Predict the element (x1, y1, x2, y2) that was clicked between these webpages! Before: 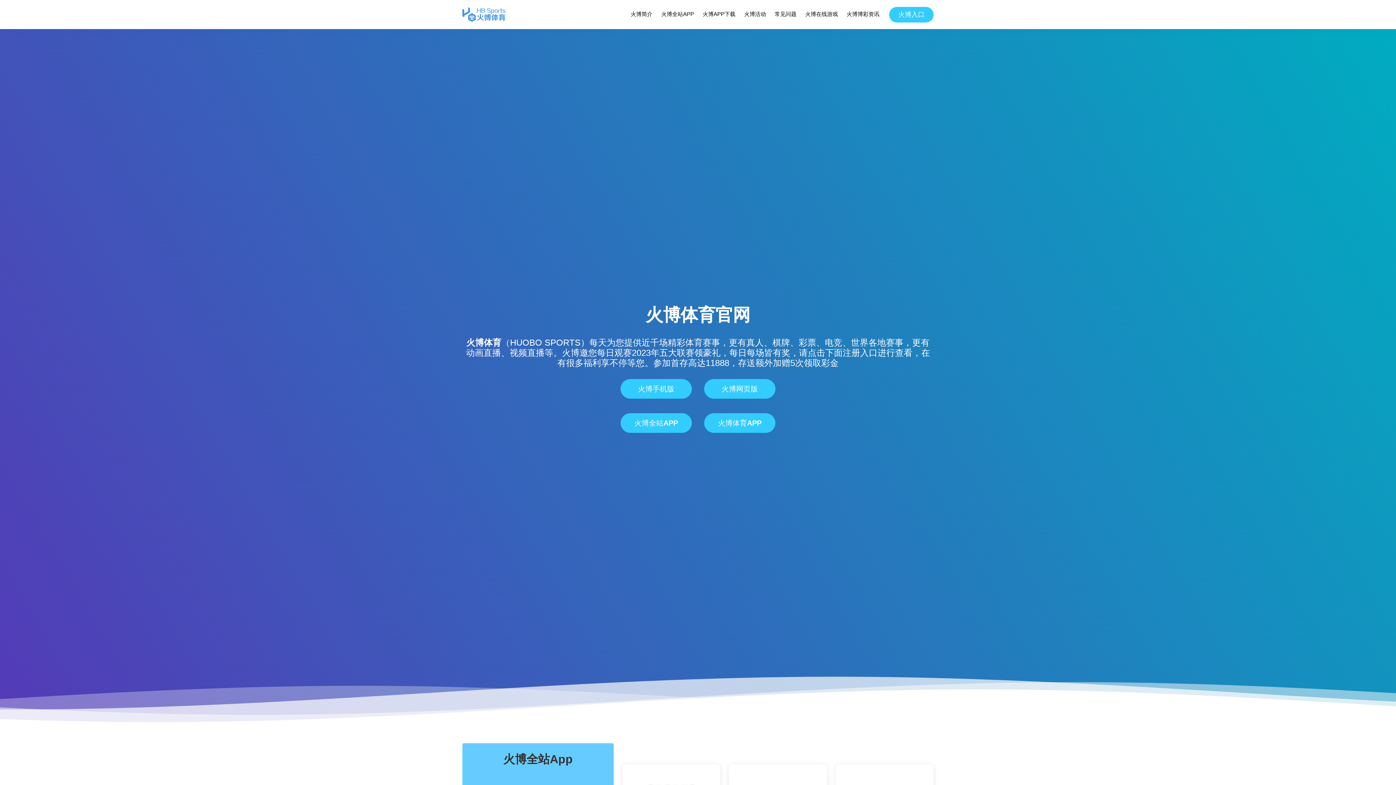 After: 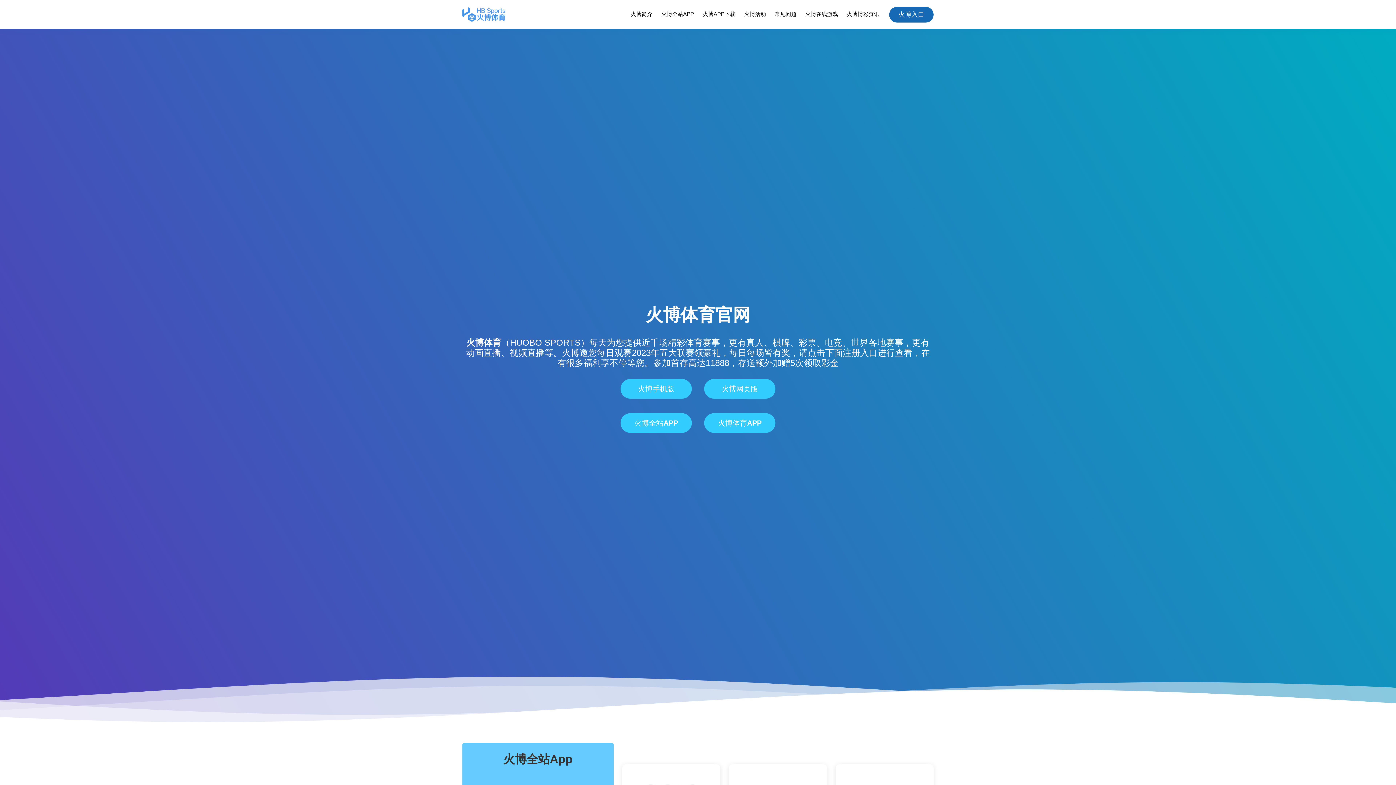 Action: bbox: (889, 6, 933, 22) label: 火博入口